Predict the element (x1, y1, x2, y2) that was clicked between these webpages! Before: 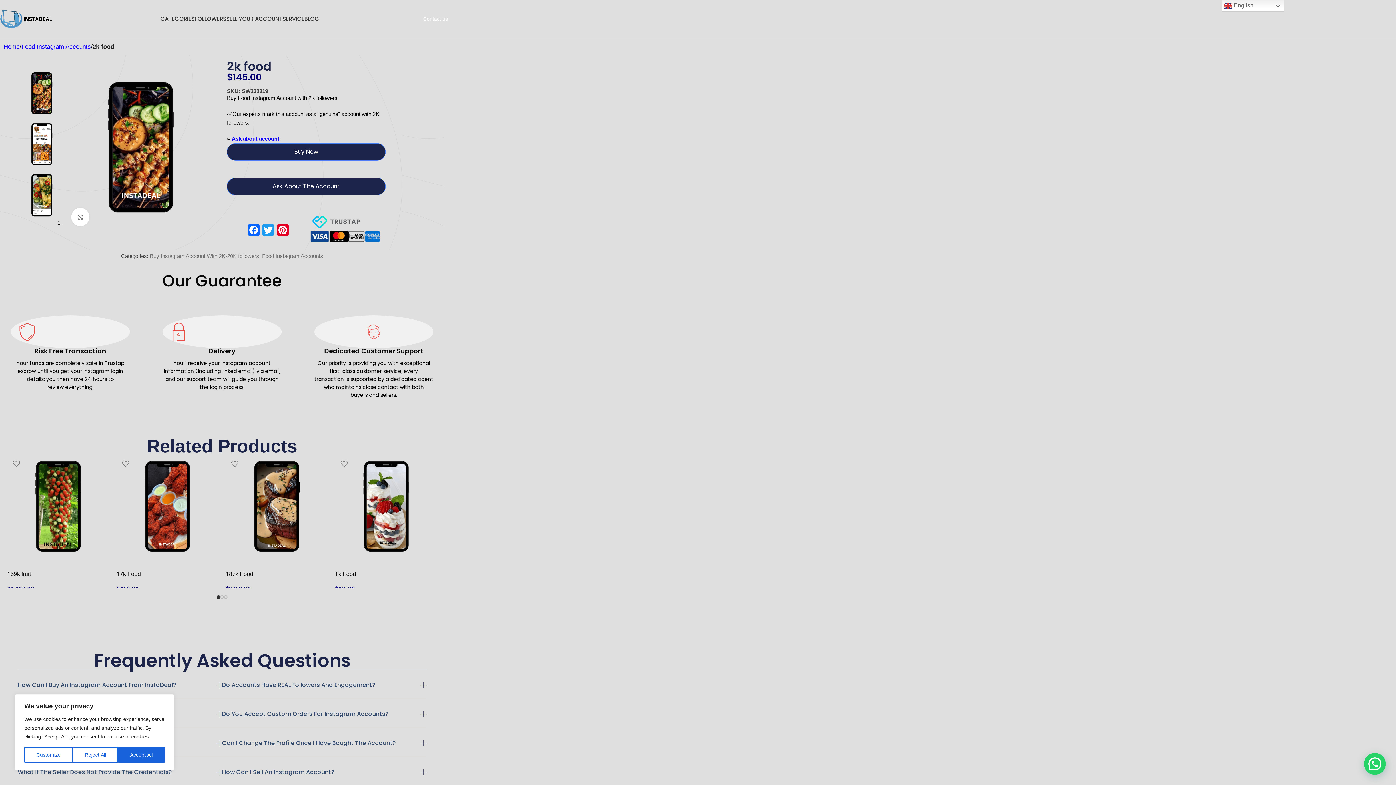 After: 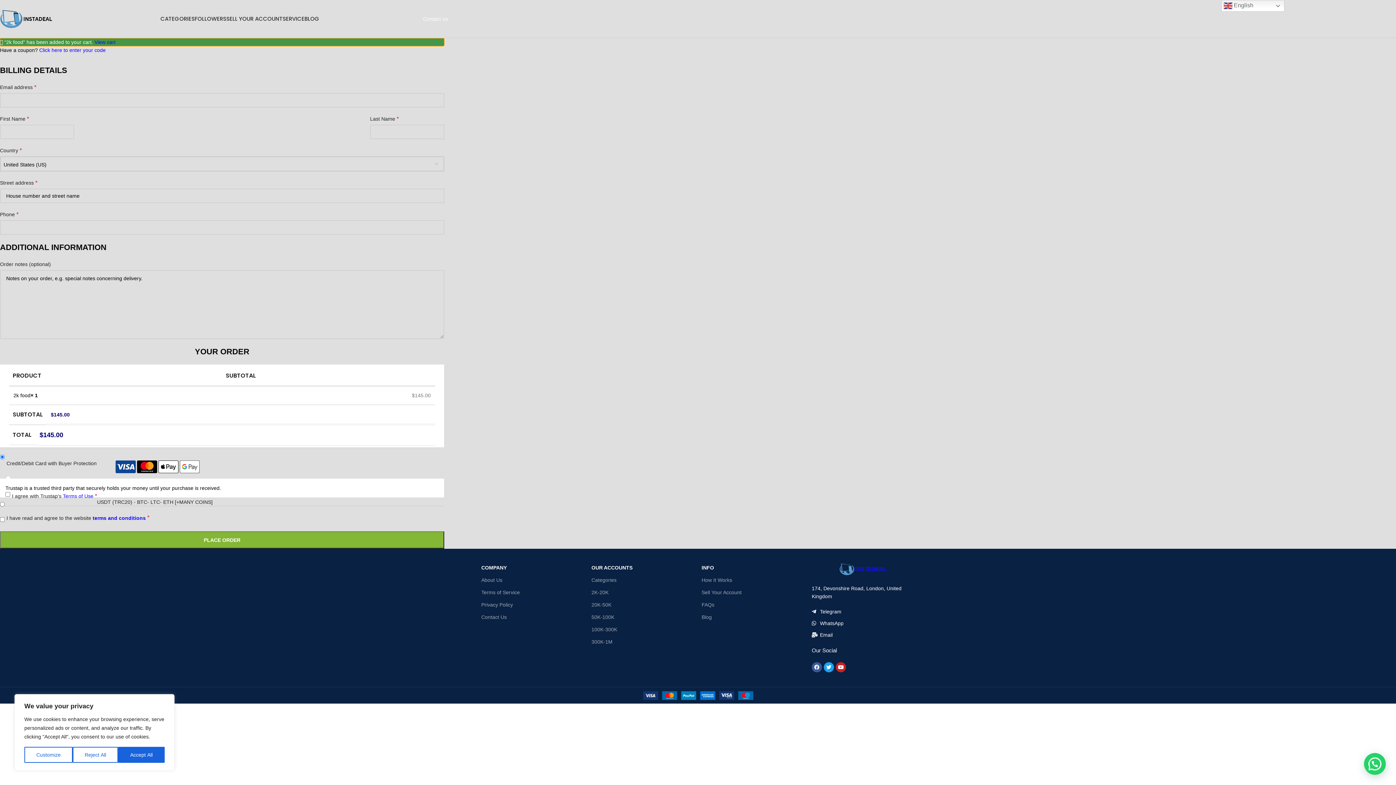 Action: bbox: (227, 143, 385, 160) label: Buy Now